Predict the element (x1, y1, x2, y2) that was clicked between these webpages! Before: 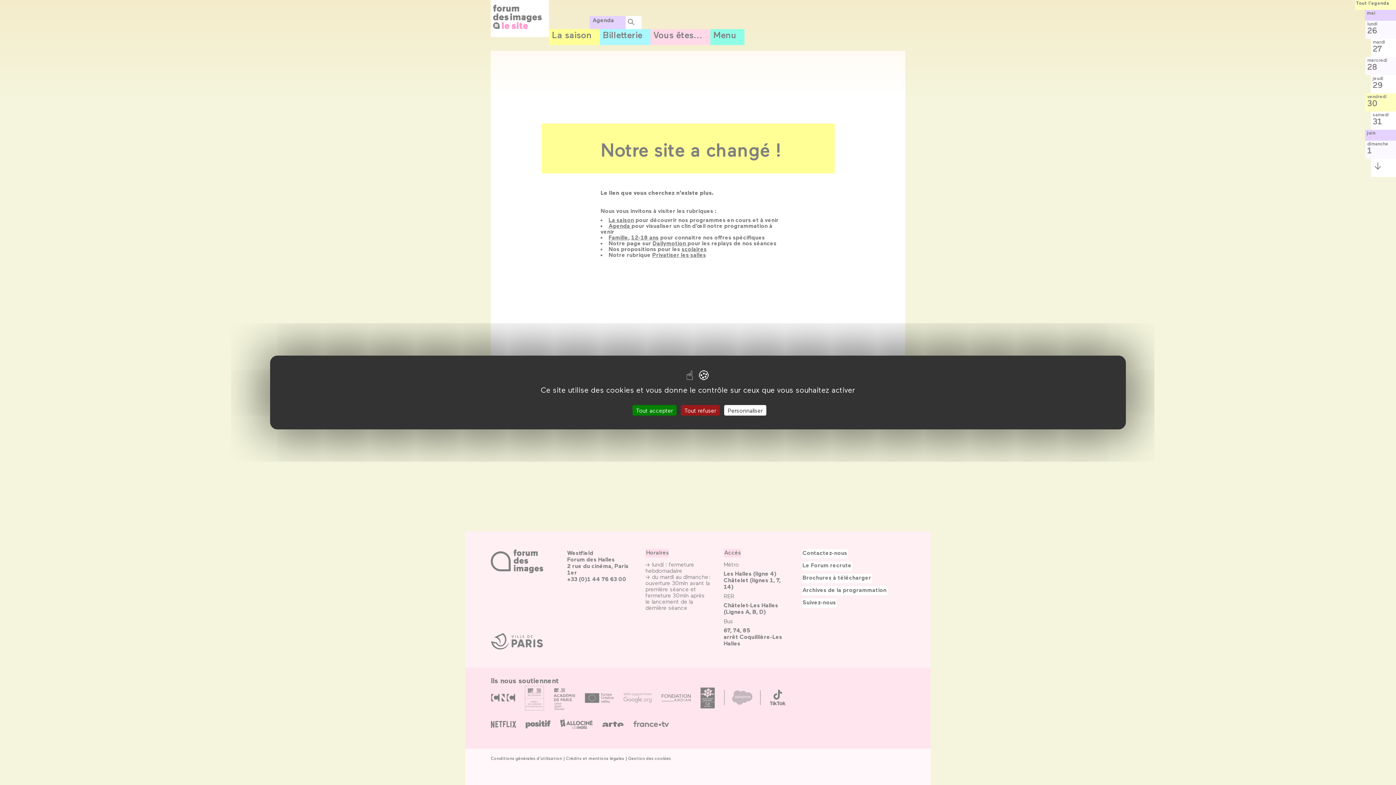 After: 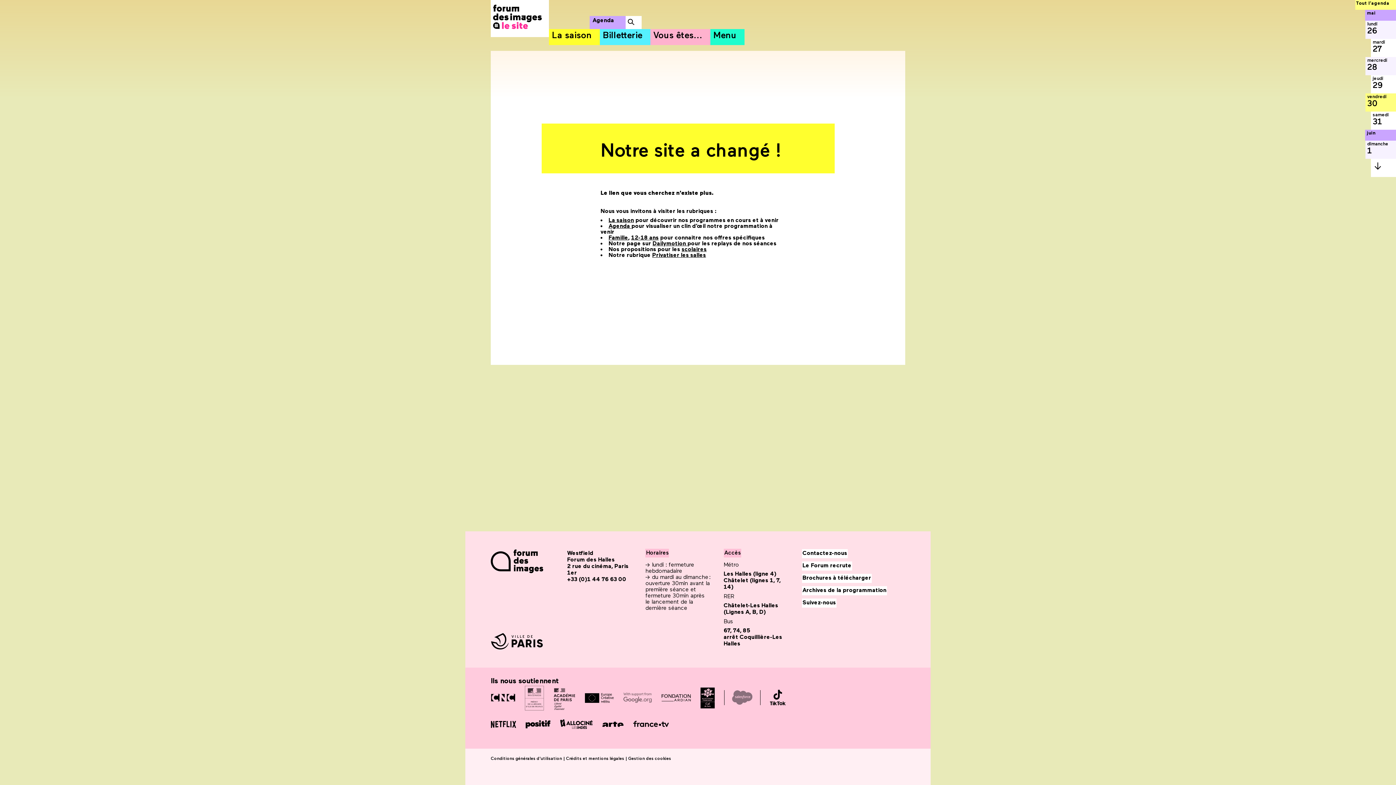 Action: label: Tout refuser bbox: (680, 405, 719, 415)